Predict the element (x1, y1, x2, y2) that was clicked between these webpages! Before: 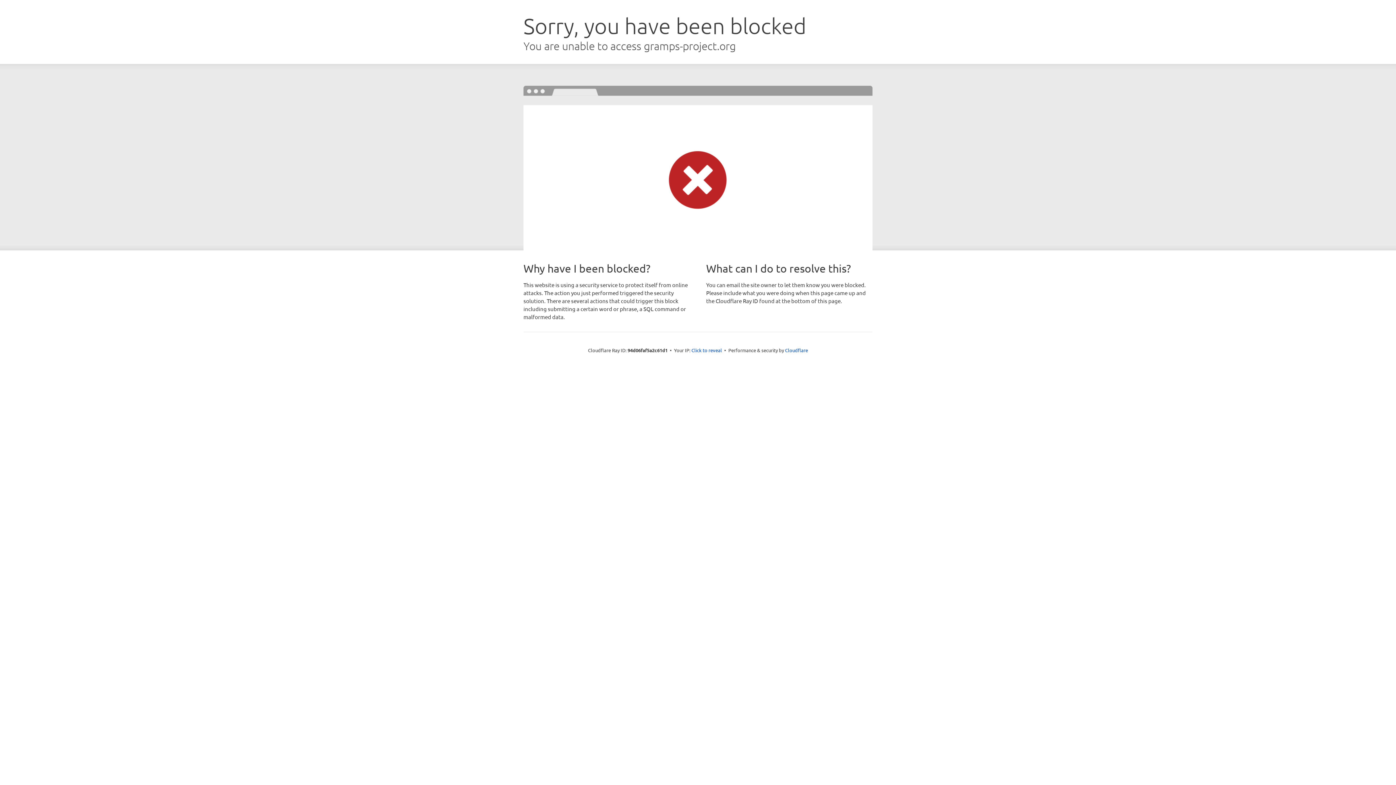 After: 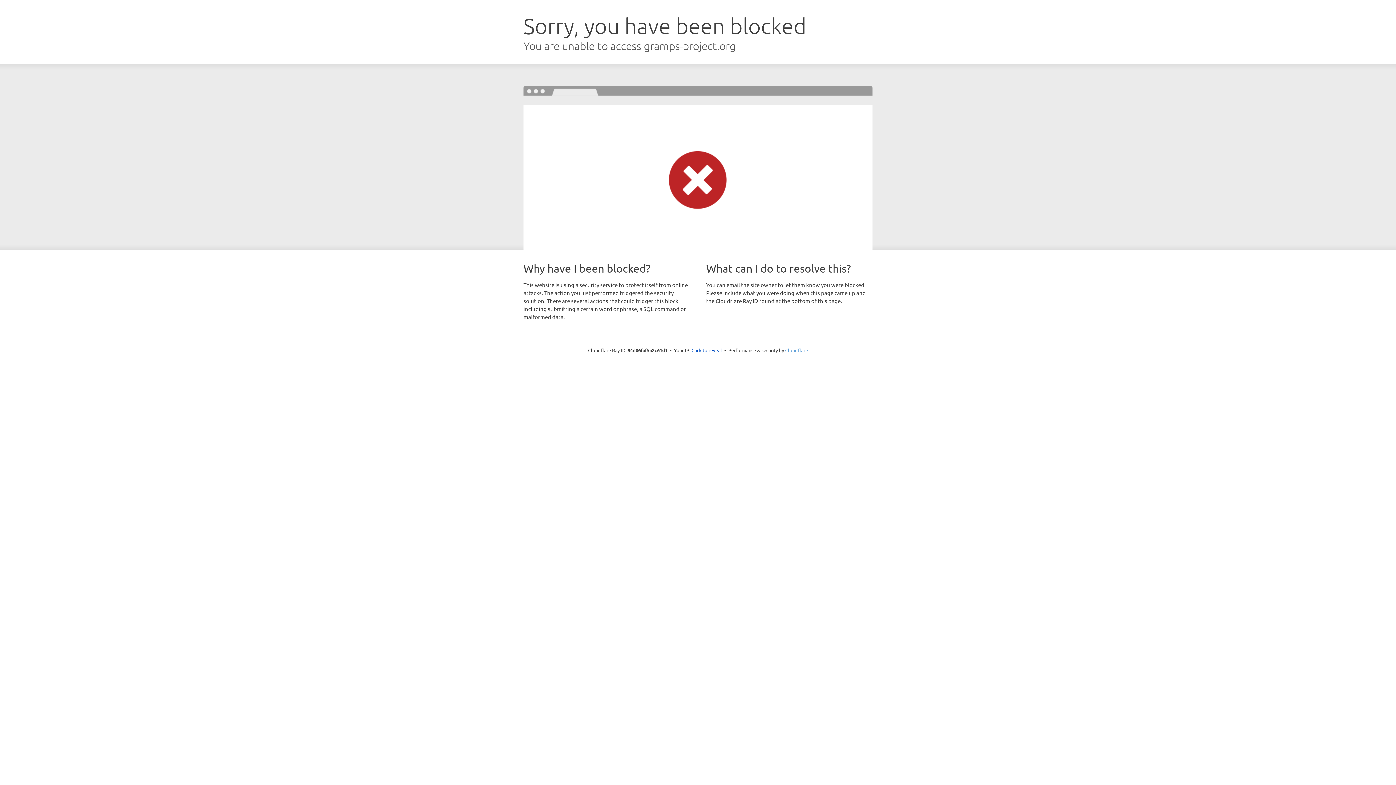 Action: bbox: (785, 347, 808, 353) label: Cloudflare